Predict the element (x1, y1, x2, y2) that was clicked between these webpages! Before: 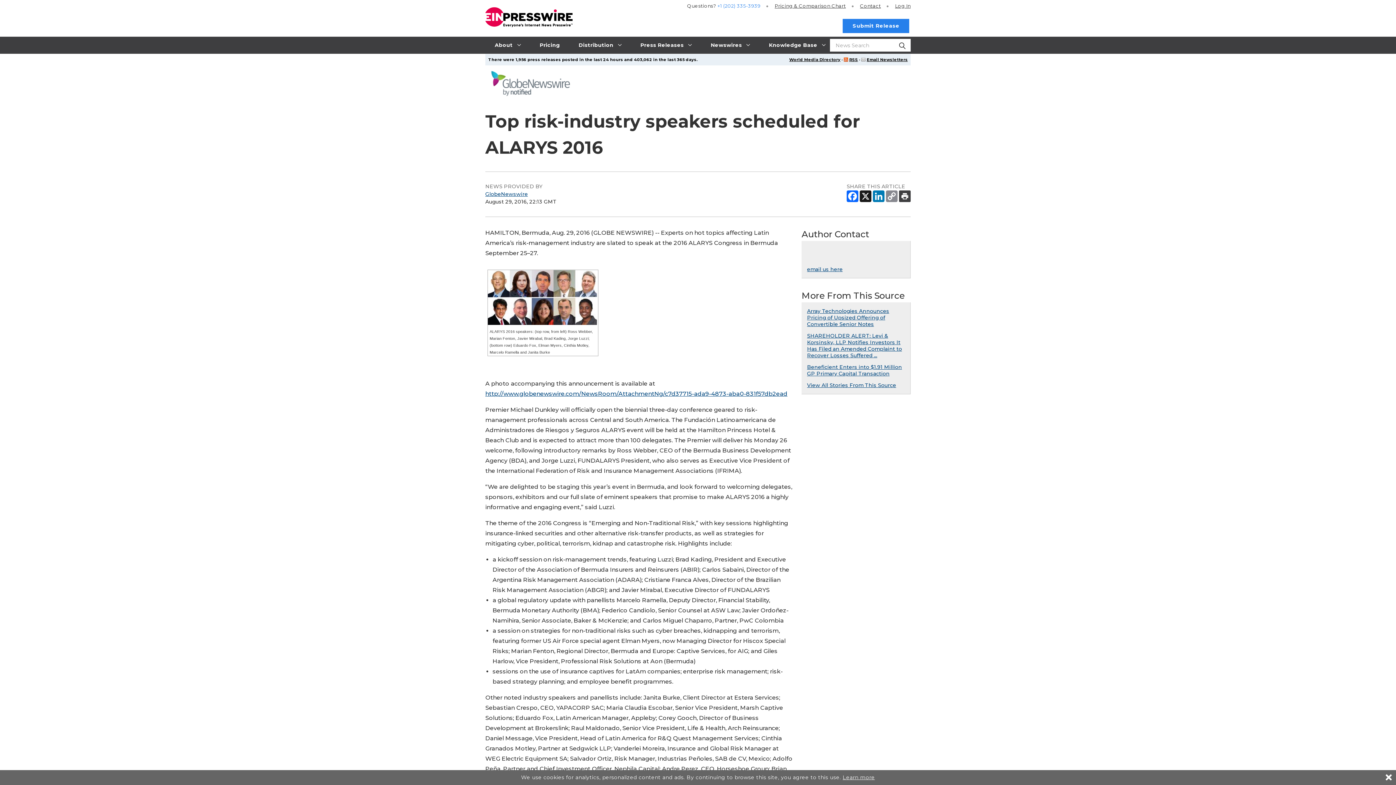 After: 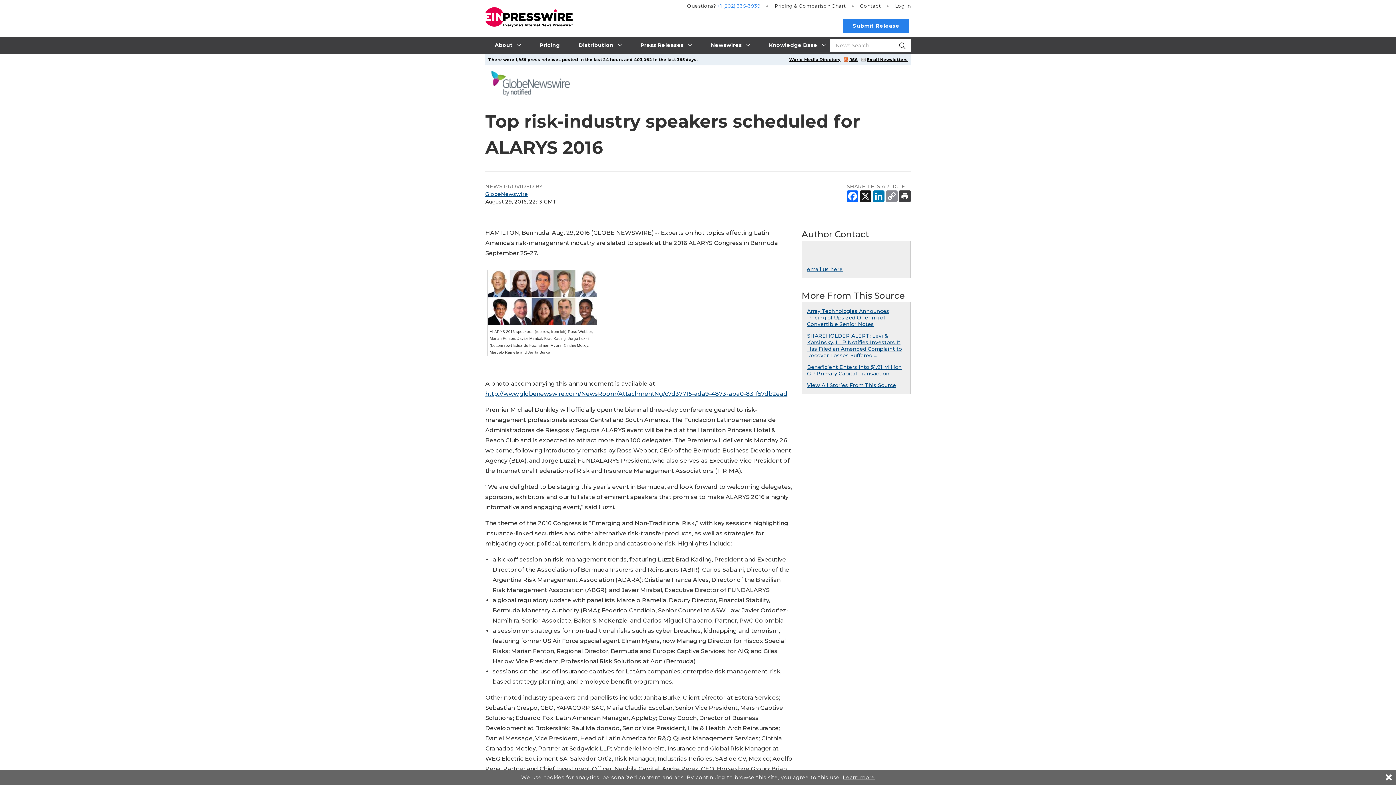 Action: bbox: (485, 93, 577, 100)